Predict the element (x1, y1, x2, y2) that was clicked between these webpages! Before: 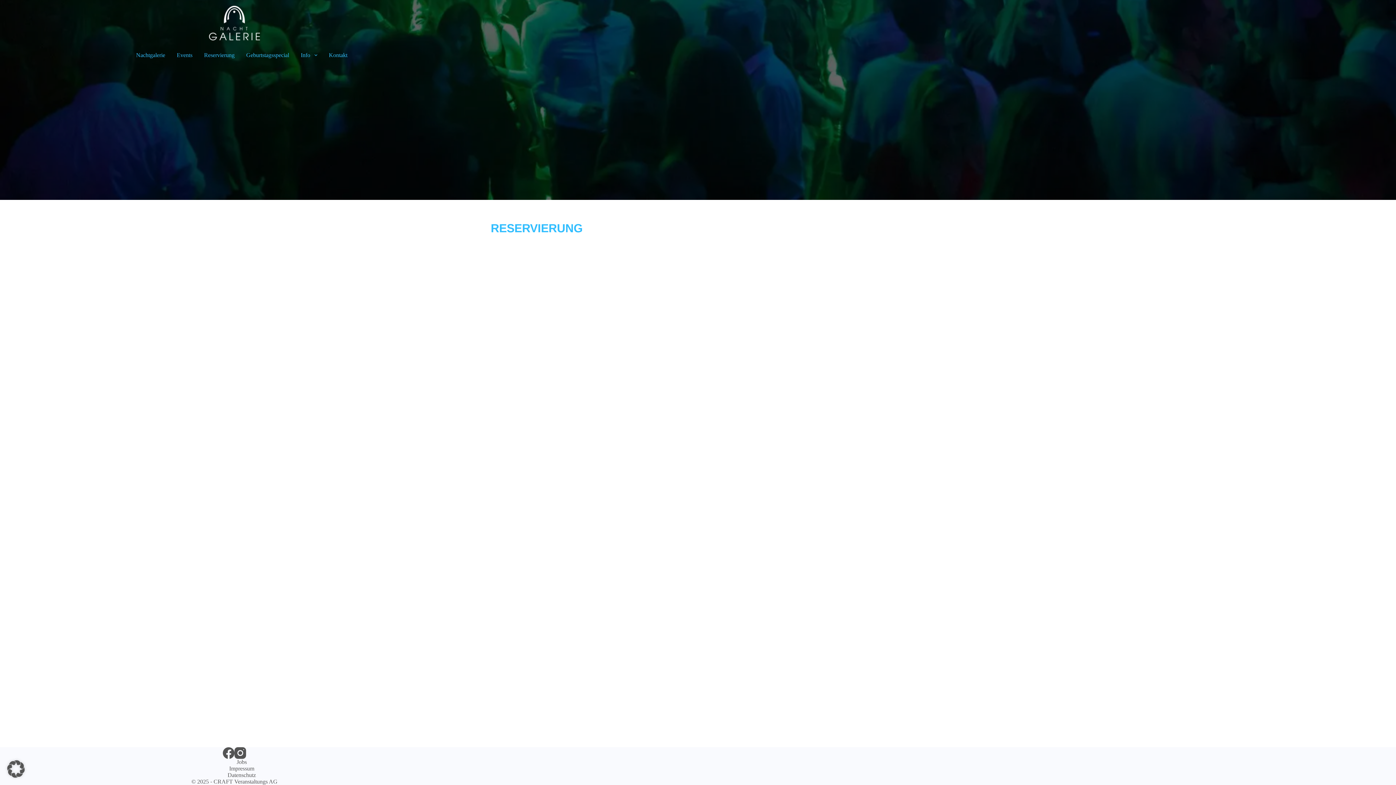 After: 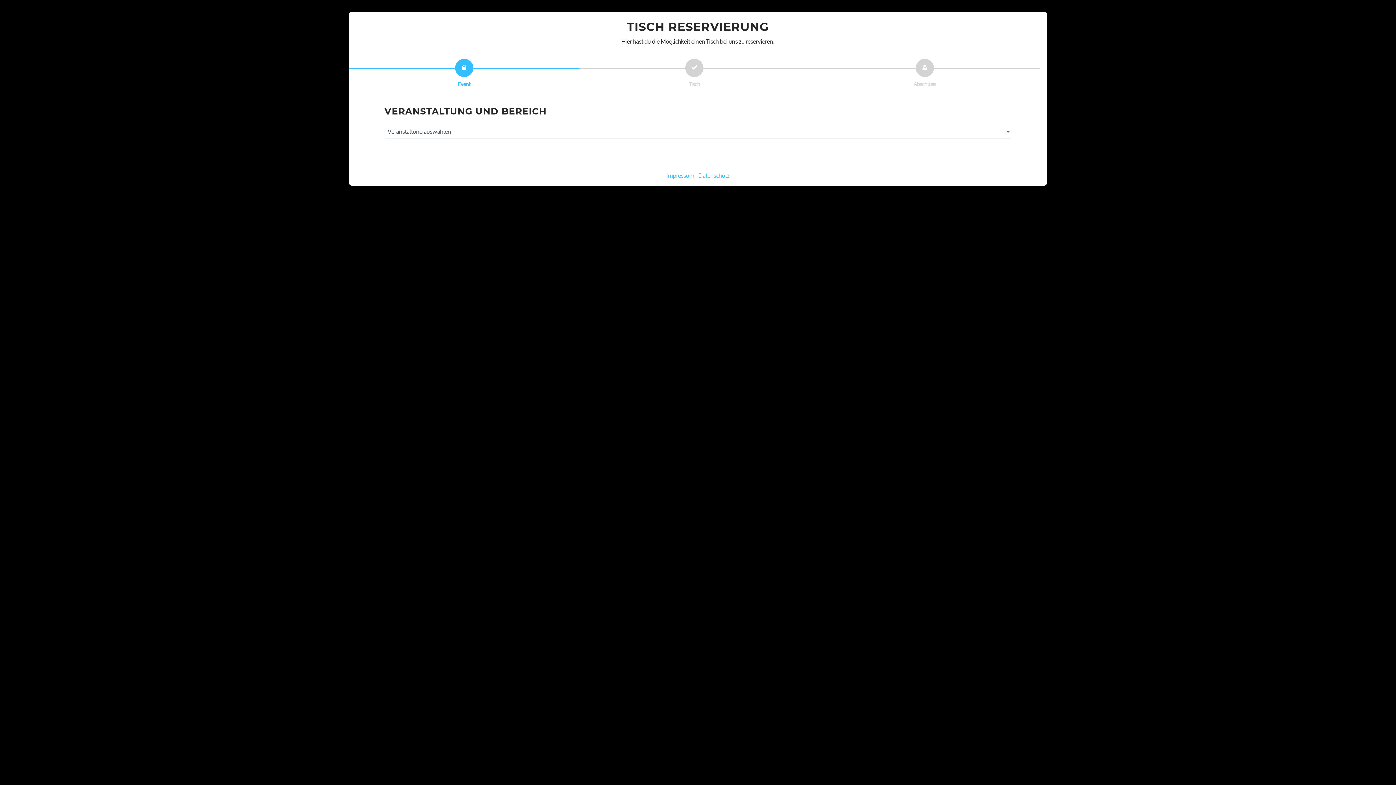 Action: label: Reservierung bbox: (198, 46, 240, 64)